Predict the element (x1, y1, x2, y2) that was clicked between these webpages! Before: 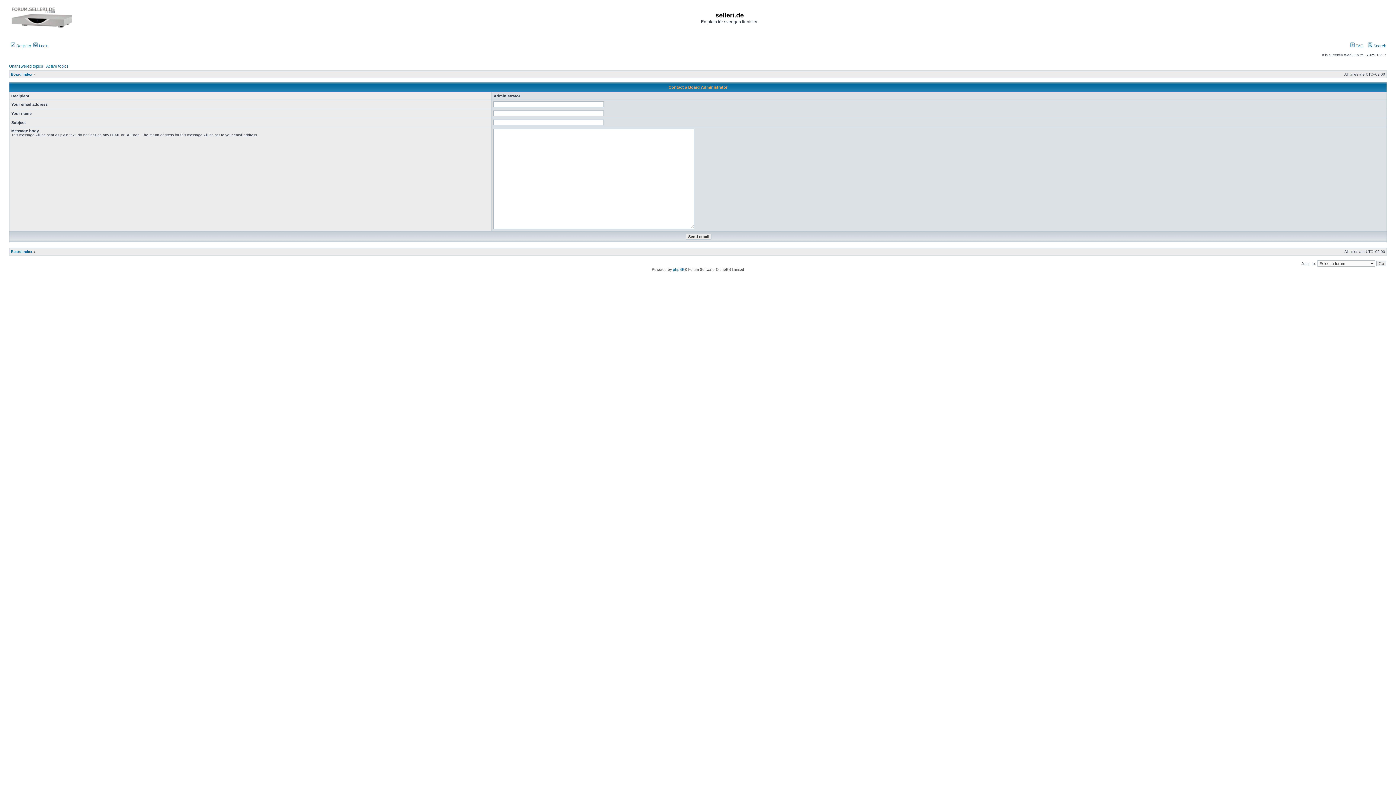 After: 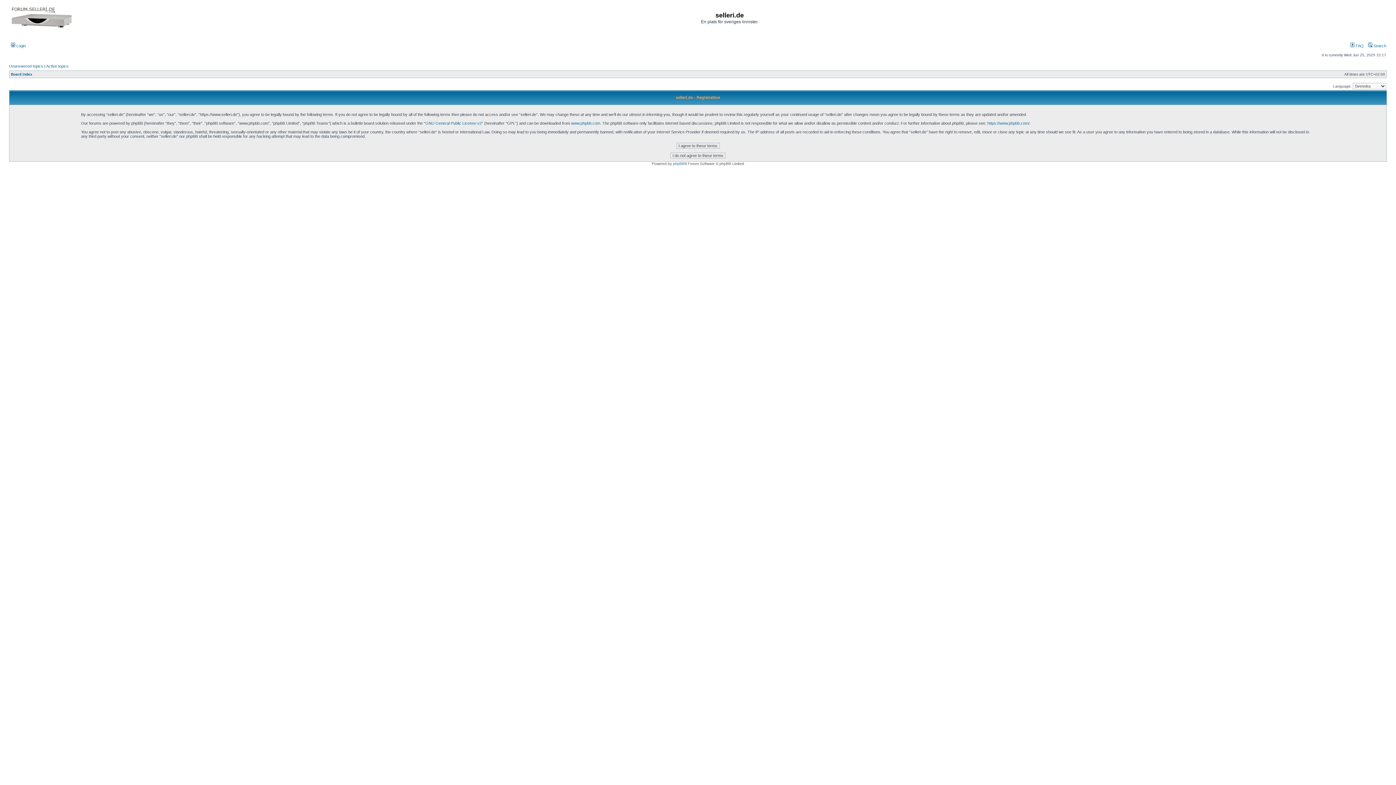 Action: label:  Register bbox: (10, 43, 31, 48)